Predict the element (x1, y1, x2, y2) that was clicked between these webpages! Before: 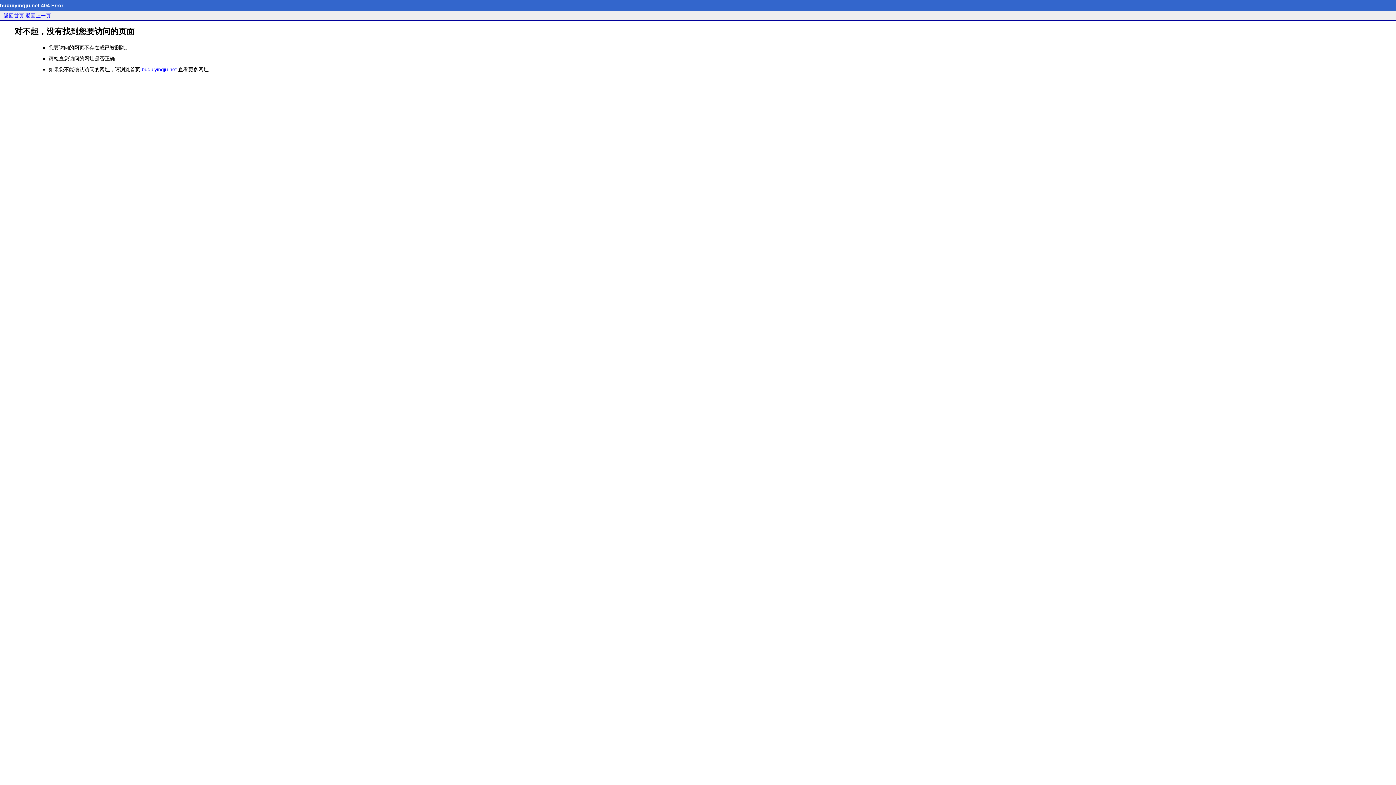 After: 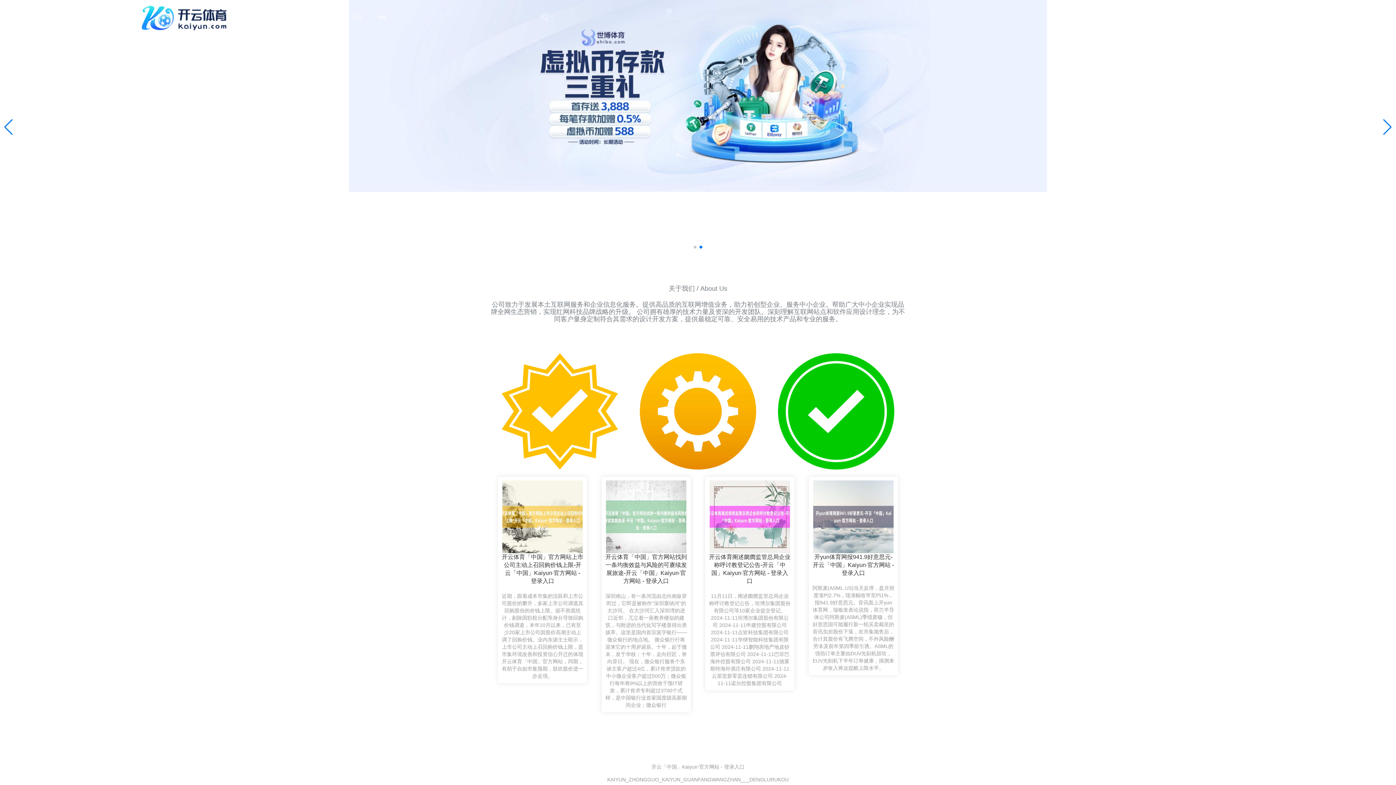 Action: label: buduiyingju.net bbox: (141, 66, 176, 72)